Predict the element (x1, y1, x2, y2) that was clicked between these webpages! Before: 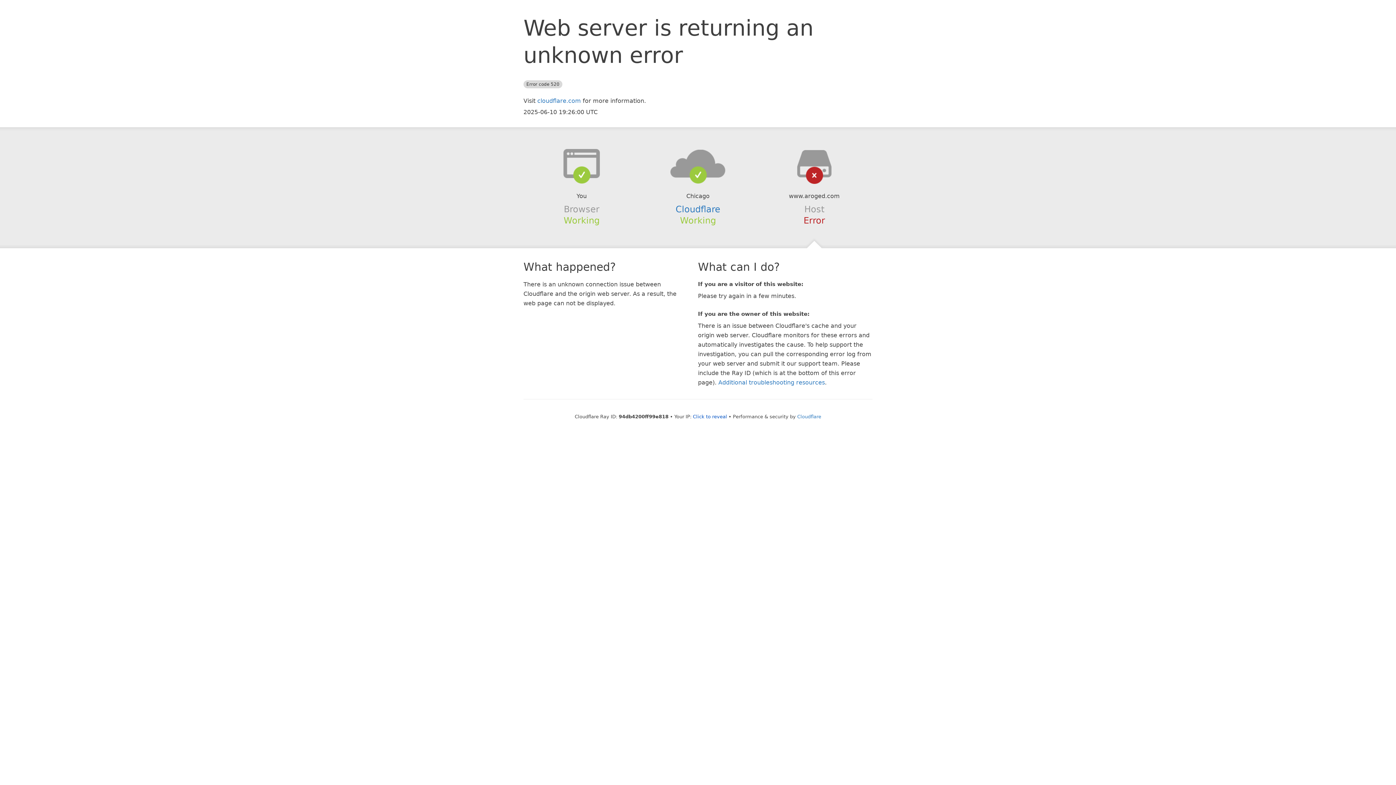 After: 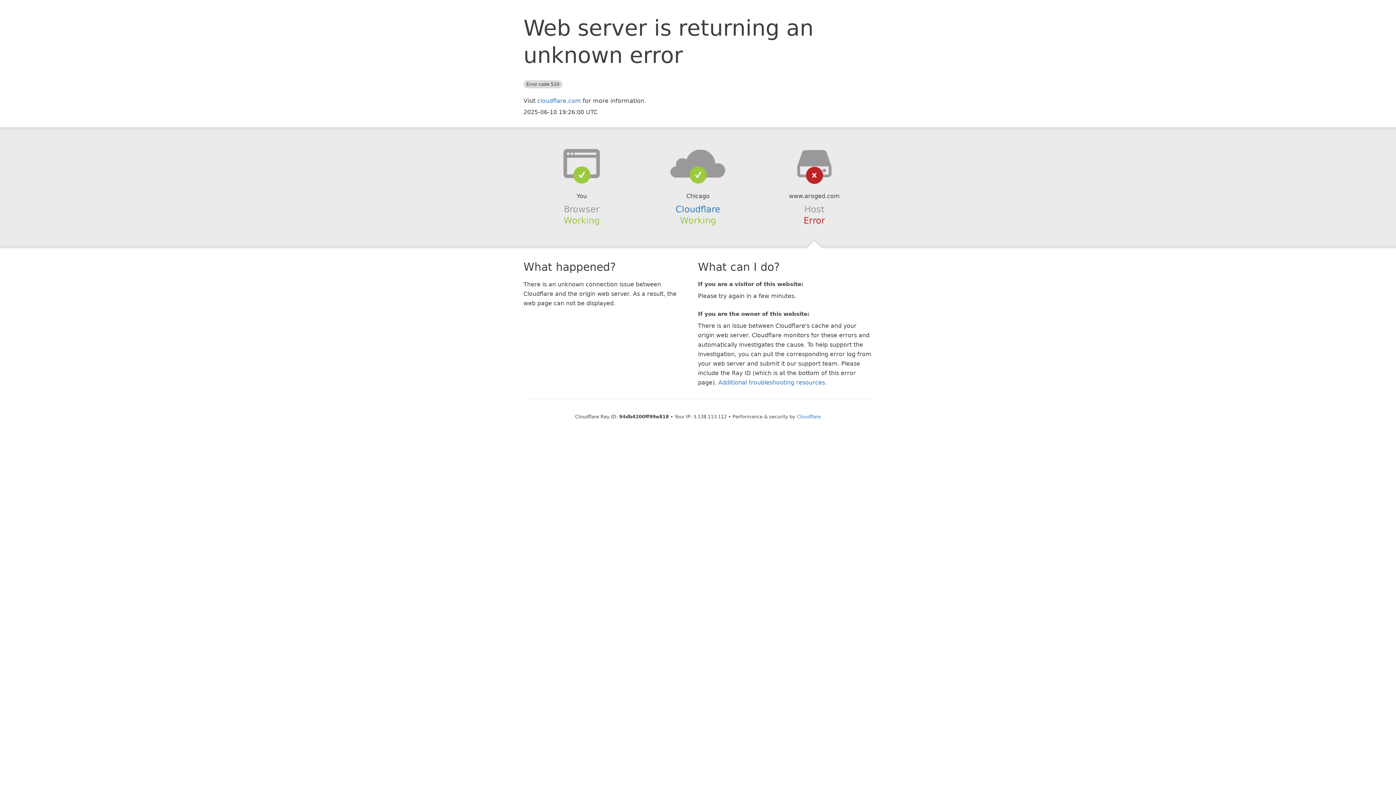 Action: bbox: (693, 414, 727, 419) label: Click to reveal